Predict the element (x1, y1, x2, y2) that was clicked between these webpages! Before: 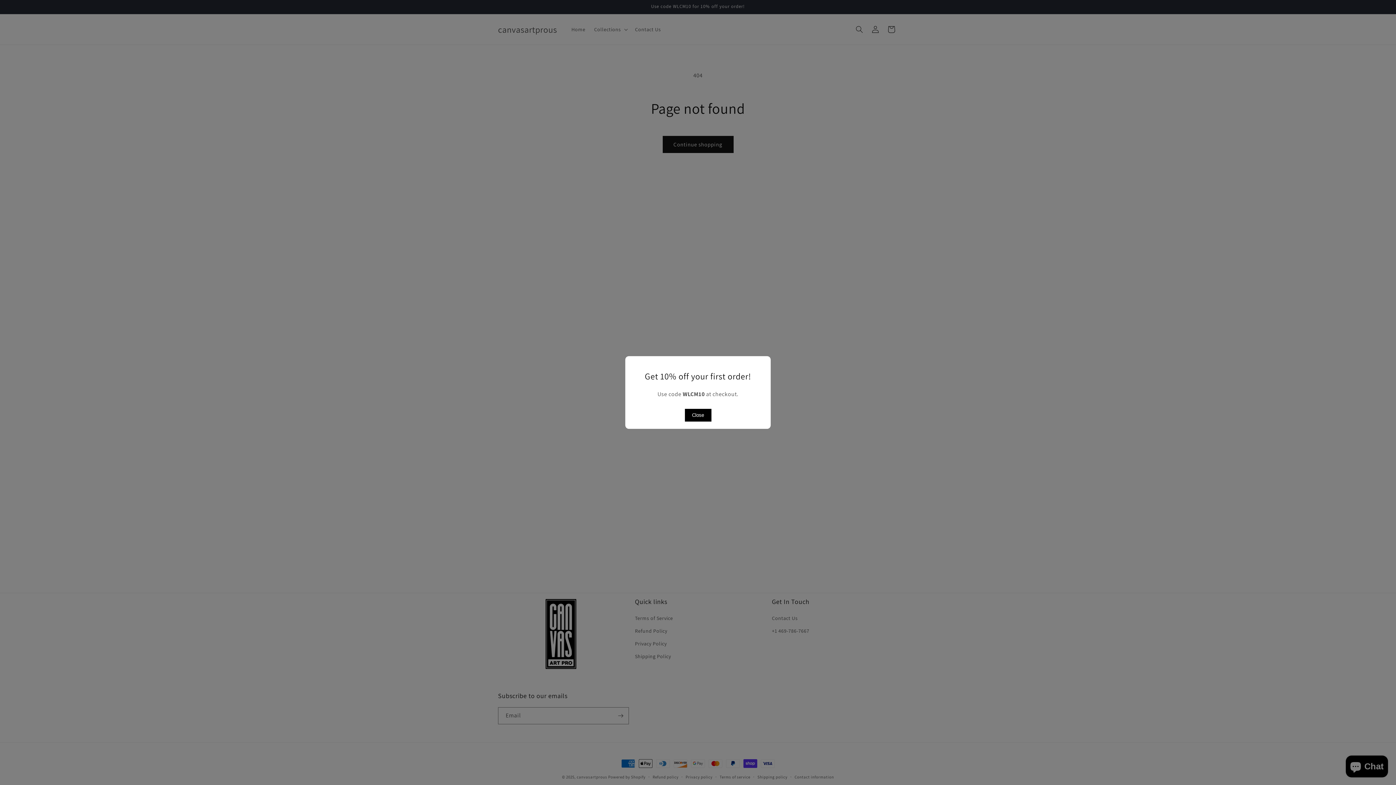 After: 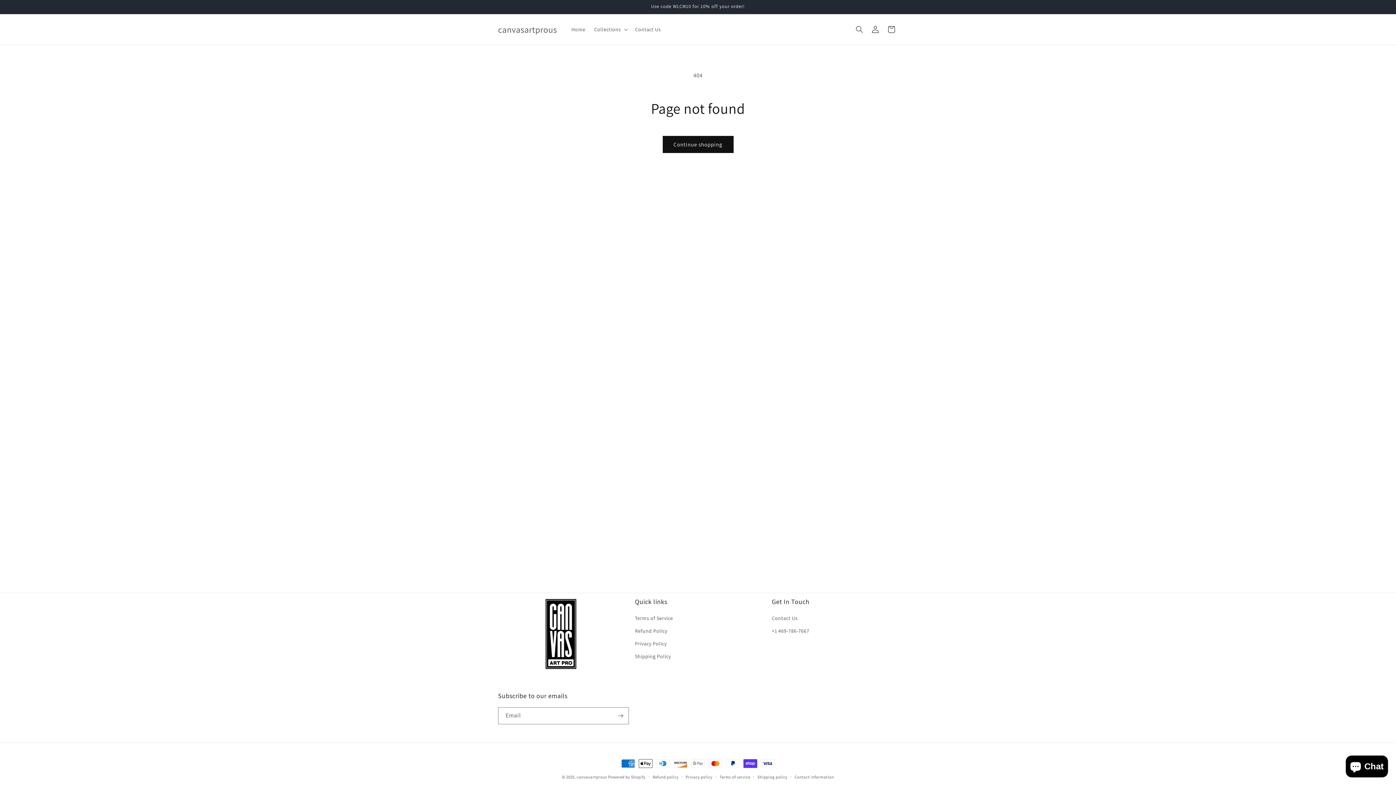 Action: label: Close bbox: (684, 409, 711, 421)